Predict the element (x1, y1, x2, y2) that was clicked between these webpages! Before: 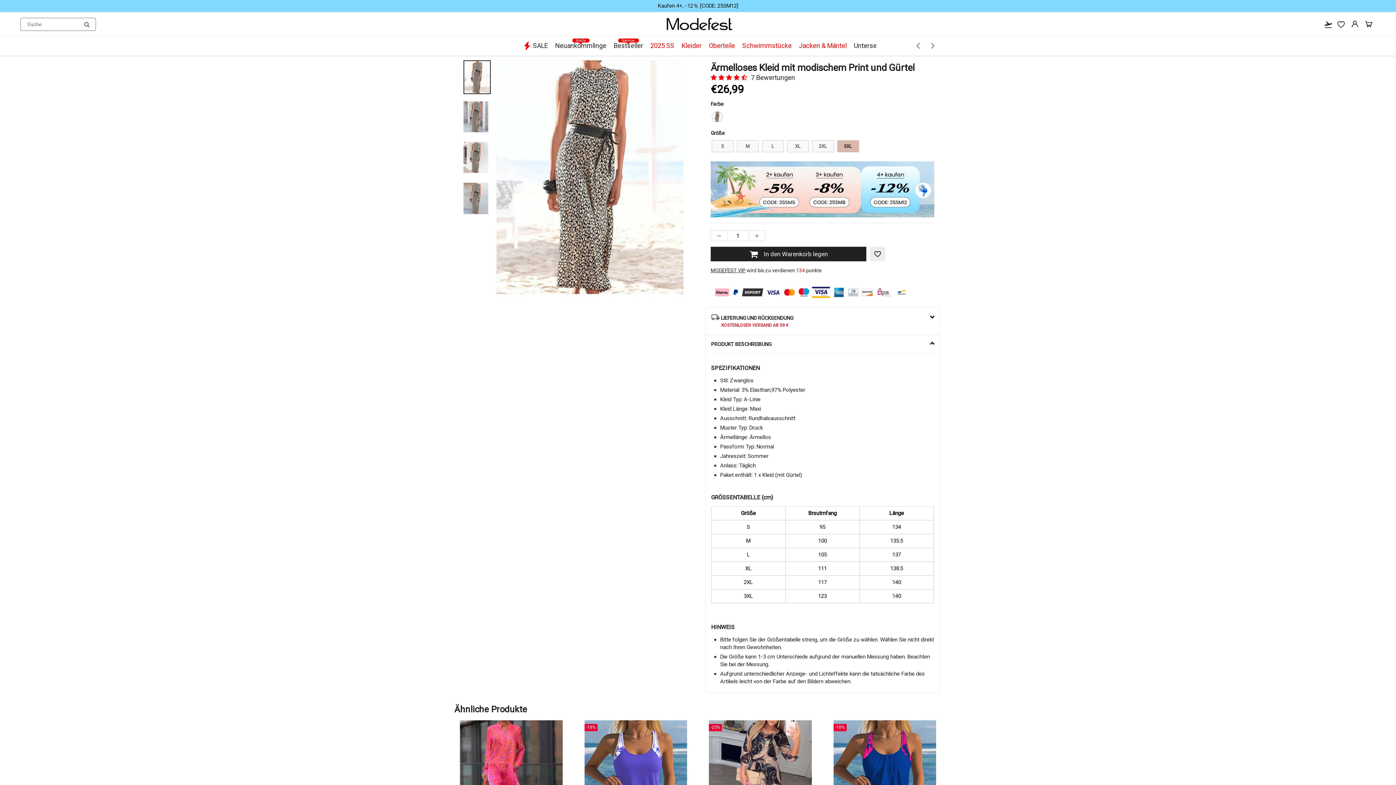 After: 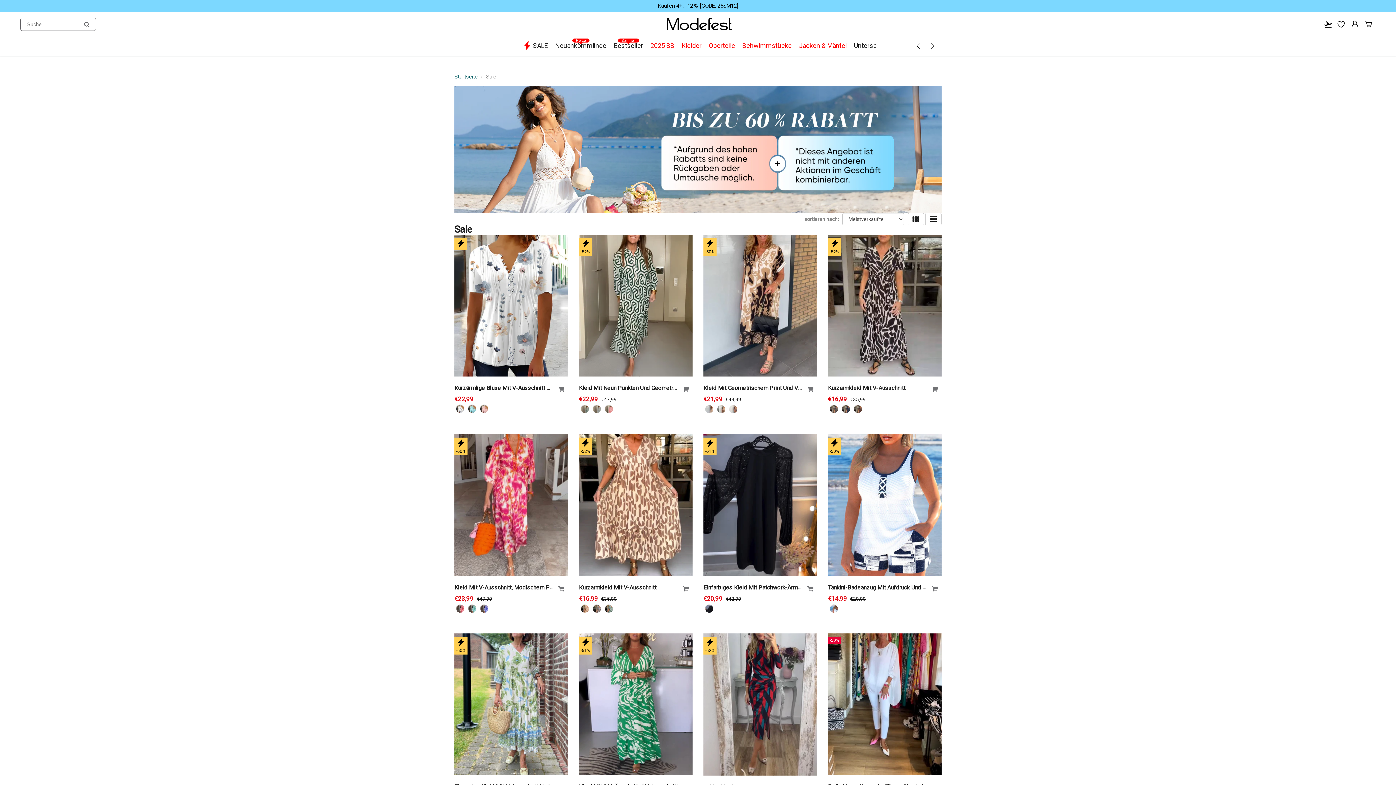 Action: bbox: (520, 36, 551, 55) label: SALE